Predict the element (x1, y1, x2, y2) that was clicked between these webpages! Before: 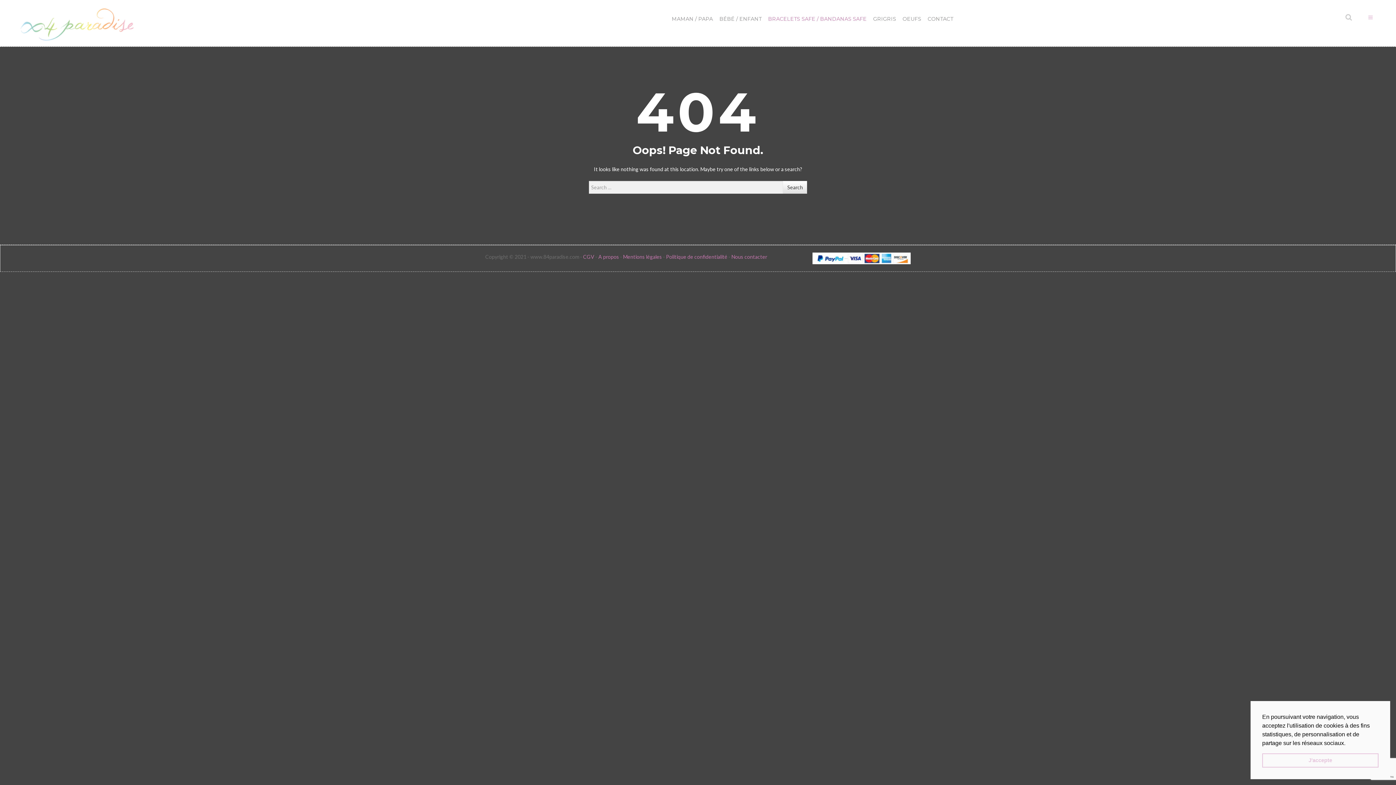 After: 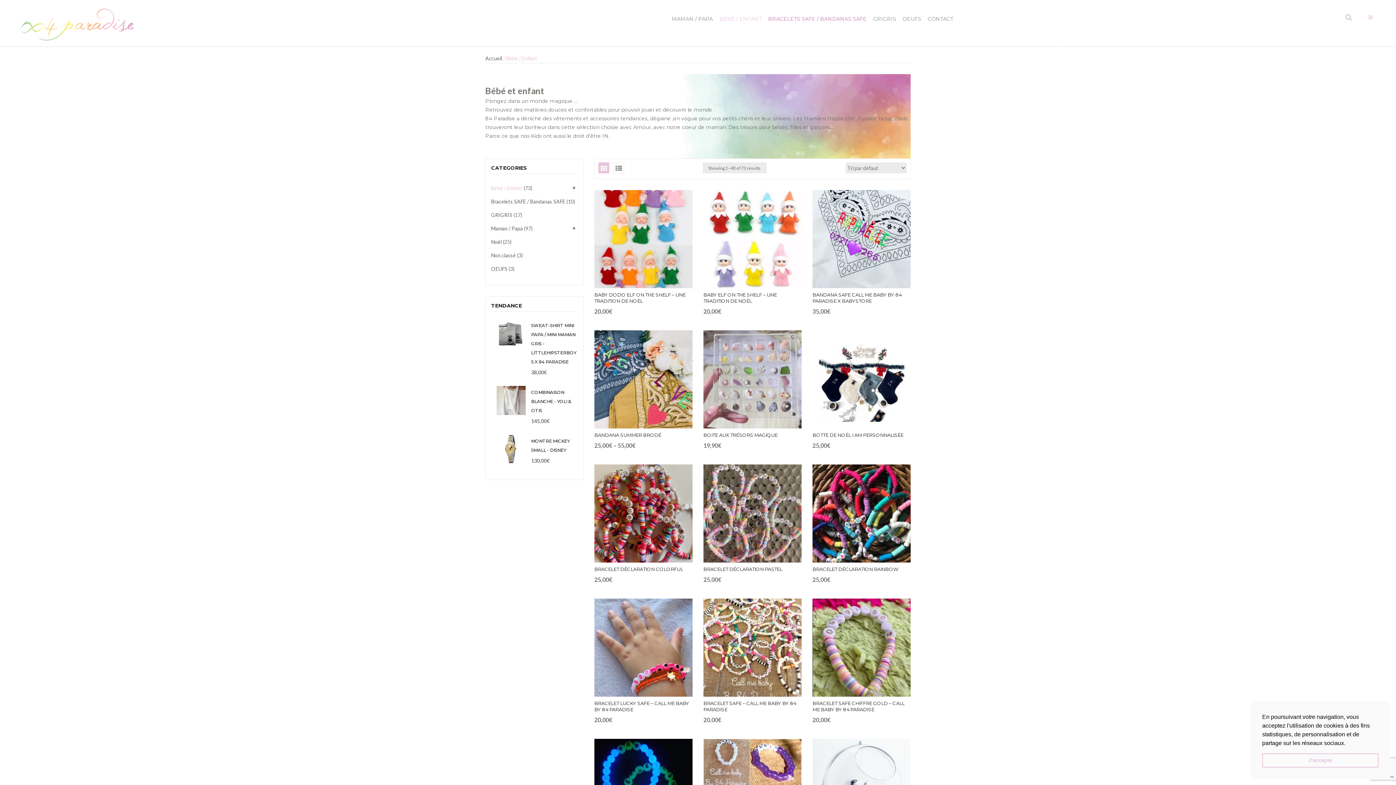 Action: label: BÉBÉ / ENFANT bbox: (717, 9, 765, 29)